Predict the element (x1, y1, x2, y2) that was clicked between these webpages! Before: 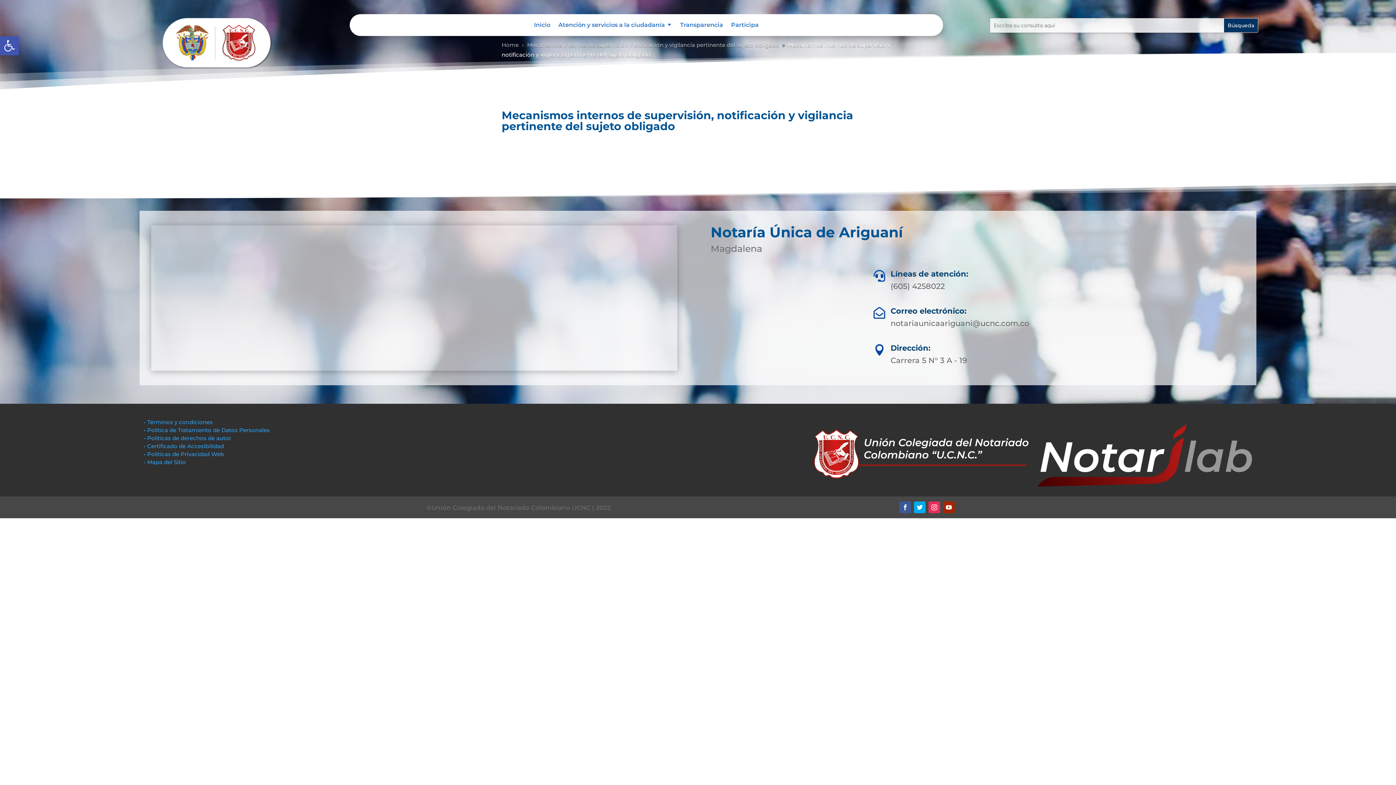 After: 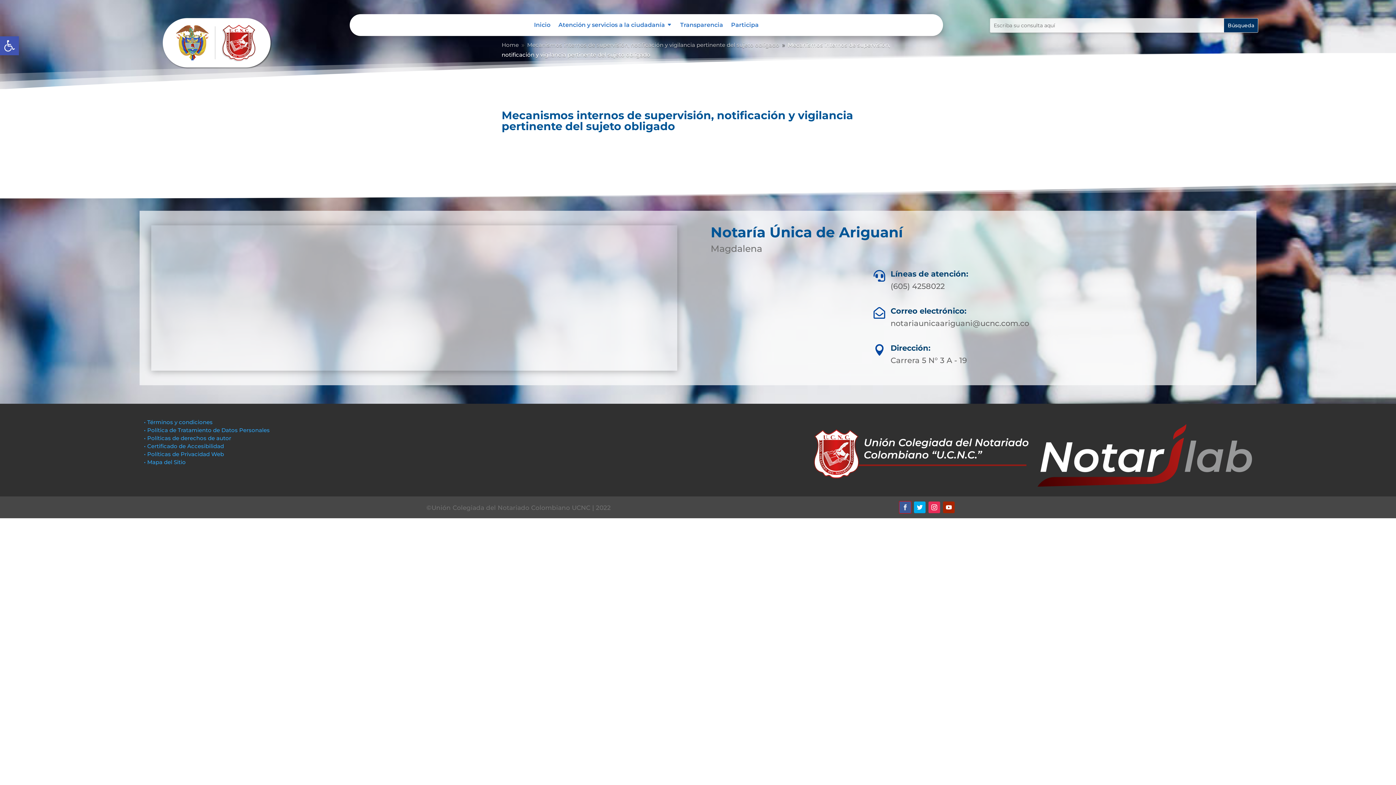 Action: bbox: (899, 501, 911, 513)